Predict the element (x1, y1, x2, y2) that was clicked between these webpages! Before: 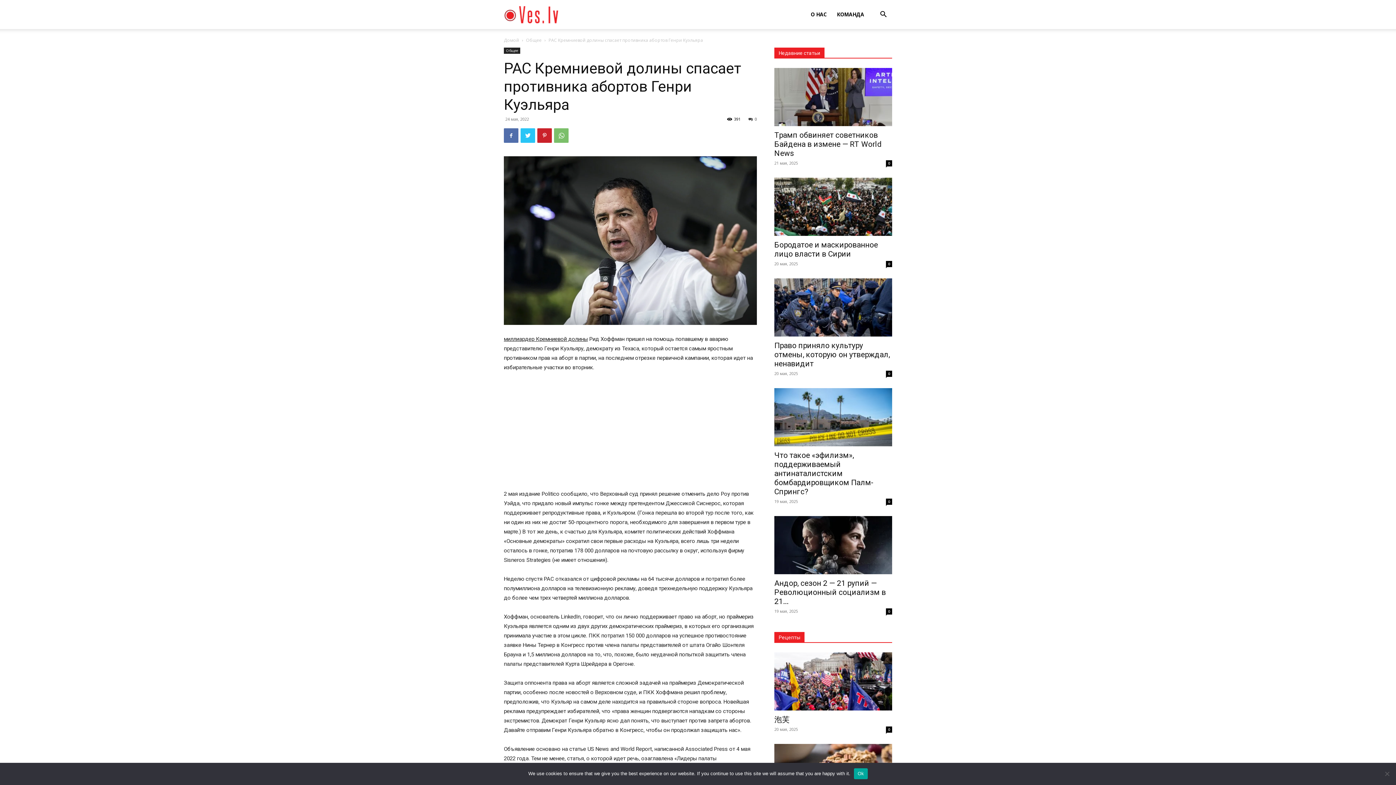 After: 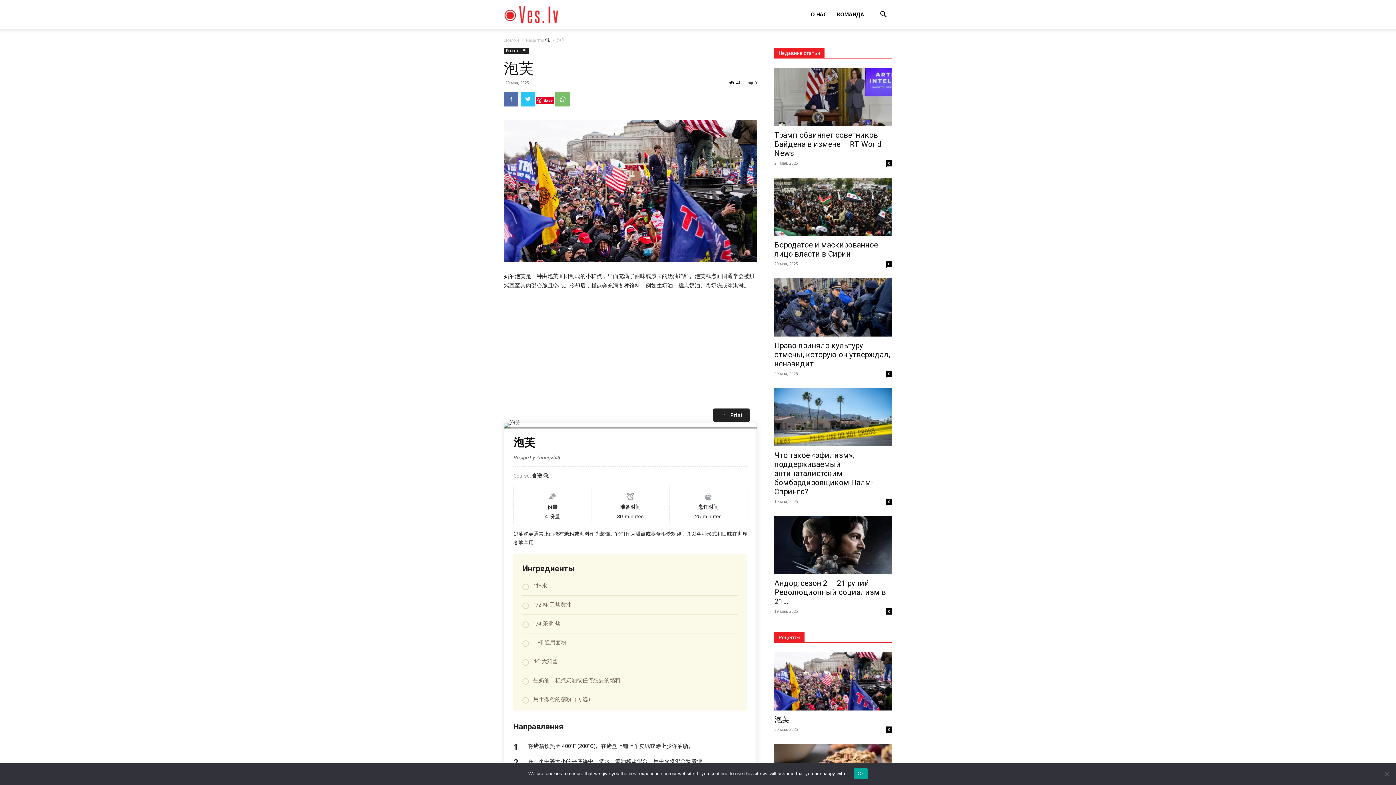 Action: bbox: (774, 652, 892, 710)